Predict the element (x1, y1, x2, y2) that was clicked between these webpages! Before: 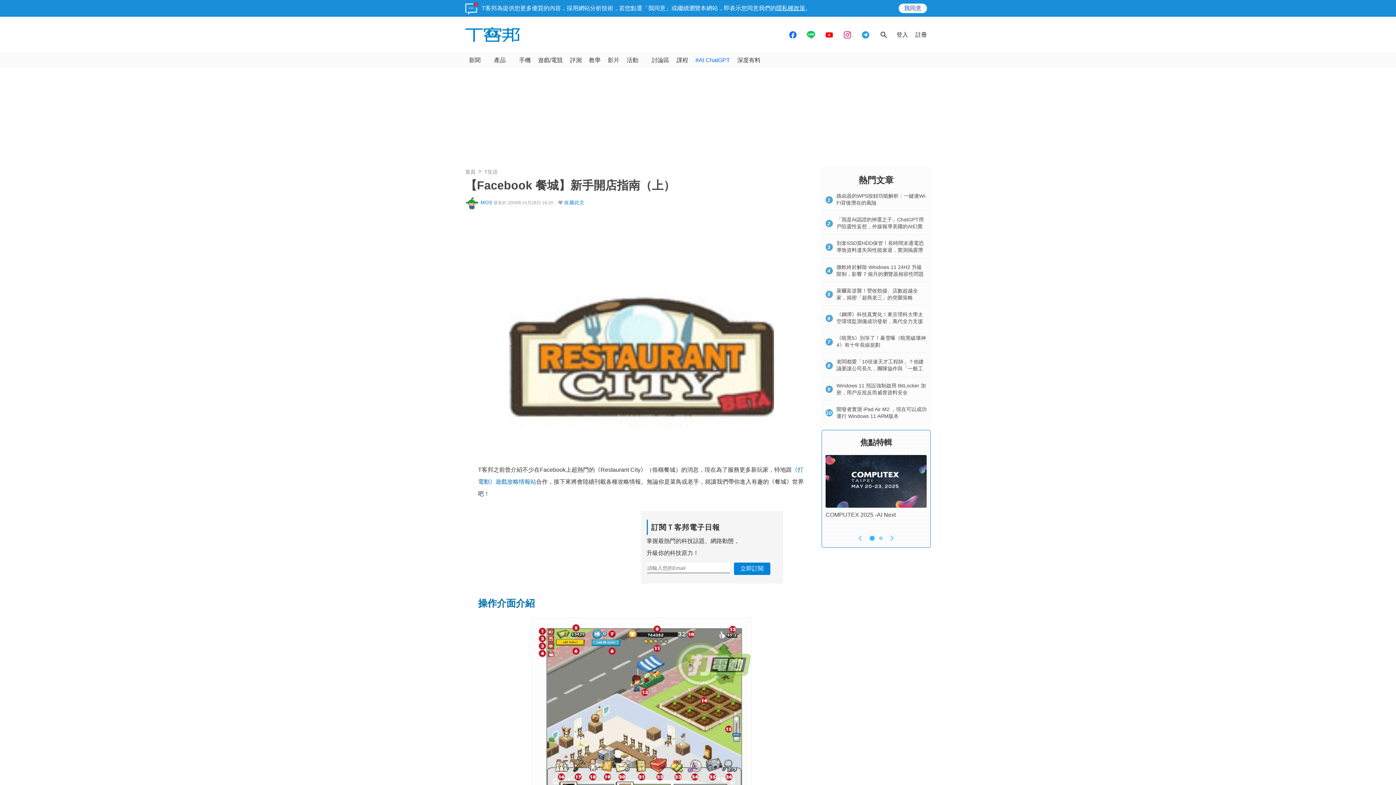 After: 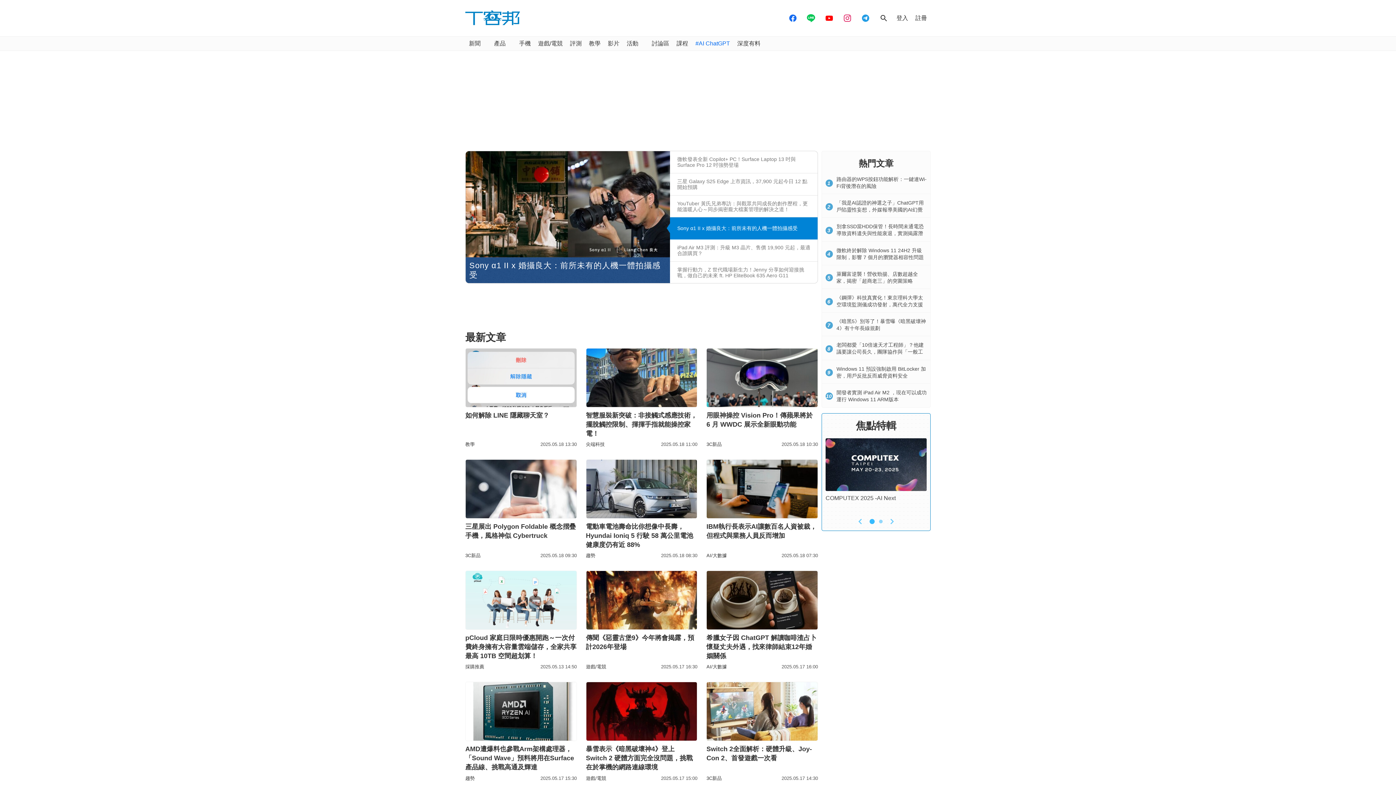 Action: bbox: (465, 27, 520, 42)